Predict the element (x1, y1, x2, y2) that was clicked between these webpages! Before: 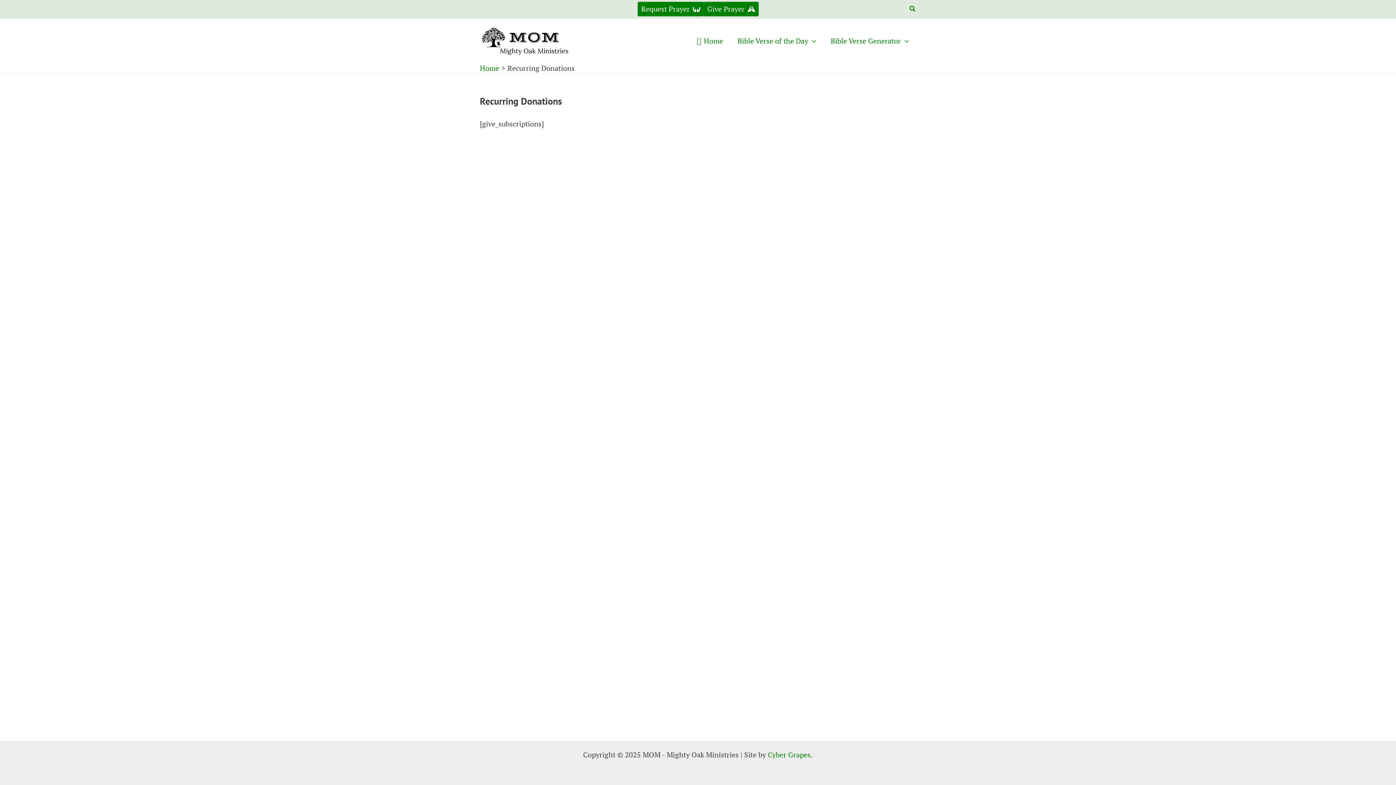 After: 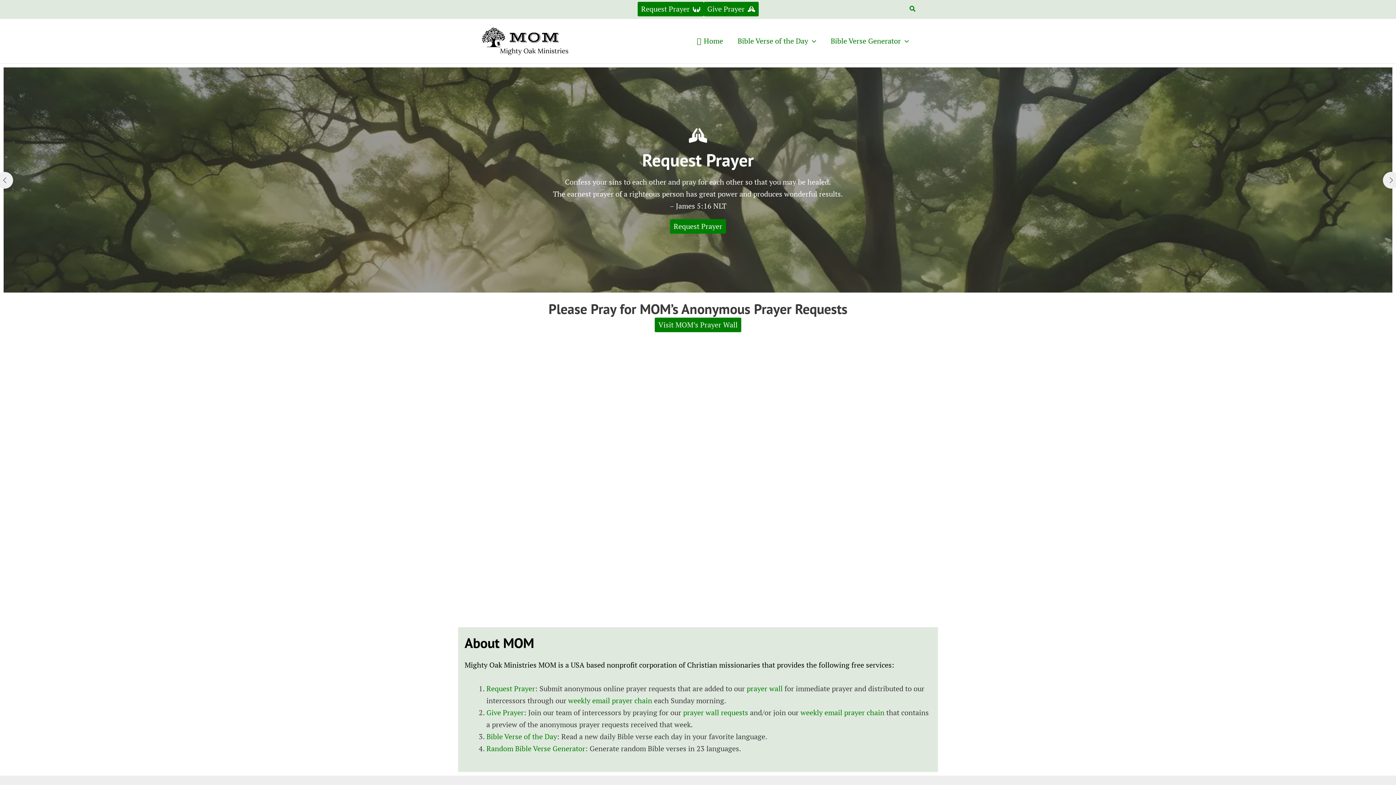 Action: label: Home bbox: (480, 63, 499, 73)